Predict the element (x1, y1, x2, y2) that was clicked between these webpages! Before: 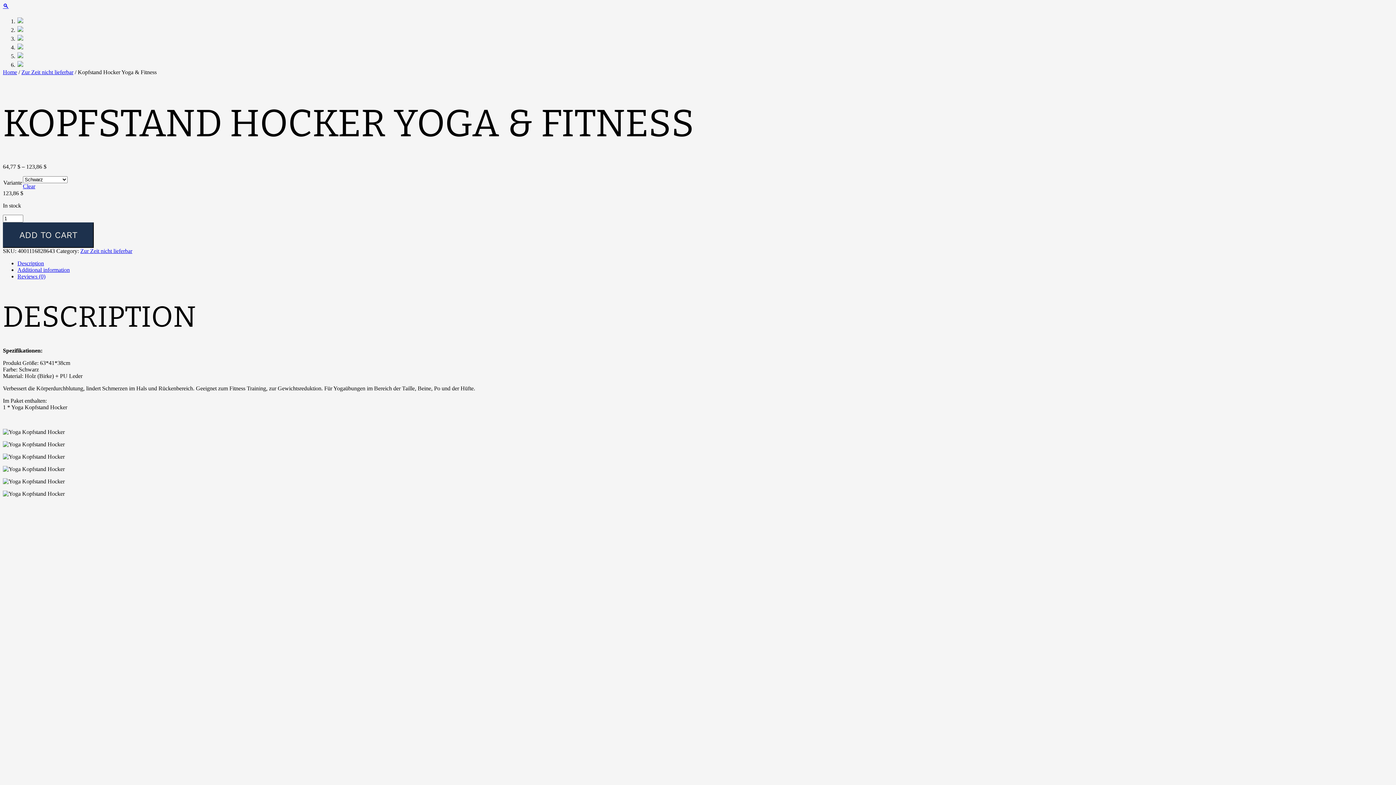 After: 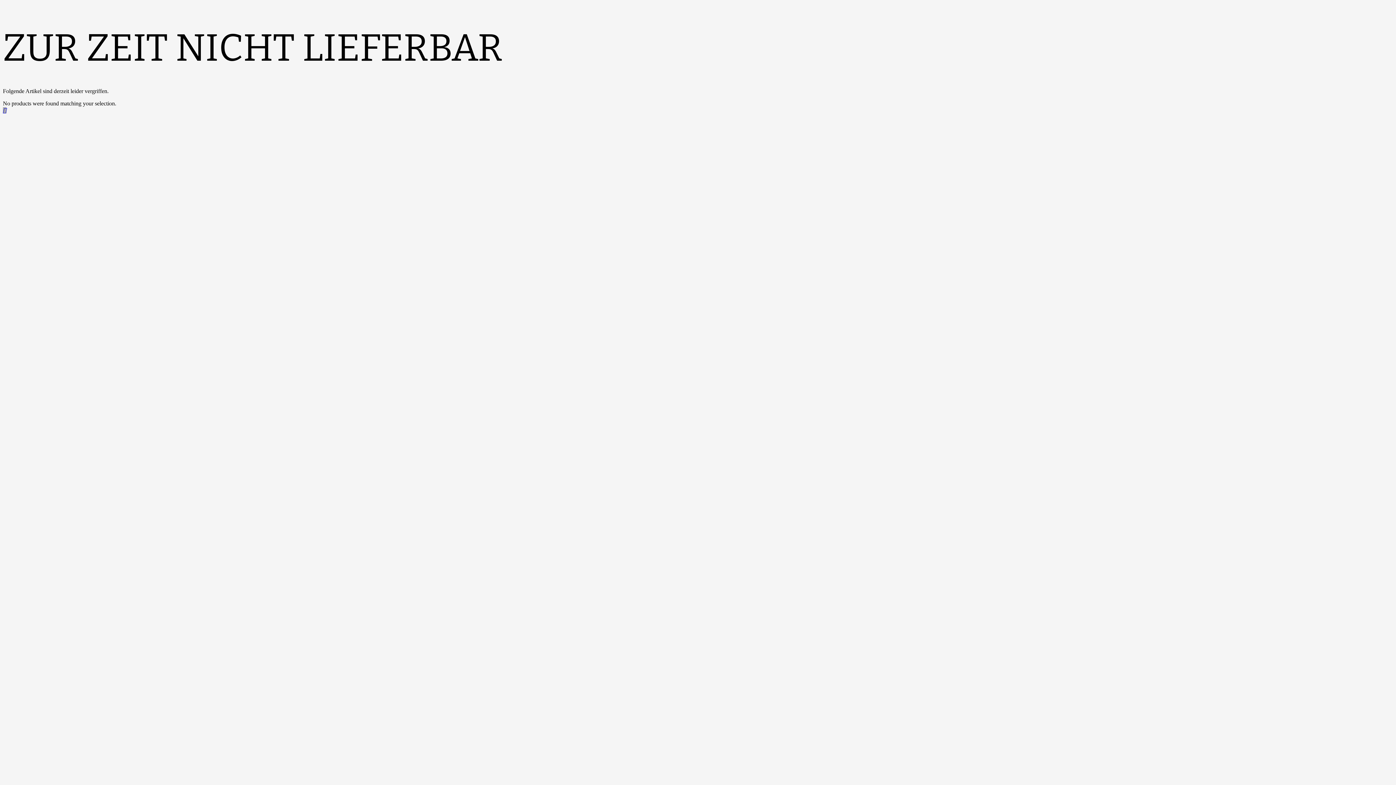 Action: label: Zur Zeit nicht lieferbar bbox: (80, 248, 132, 254)